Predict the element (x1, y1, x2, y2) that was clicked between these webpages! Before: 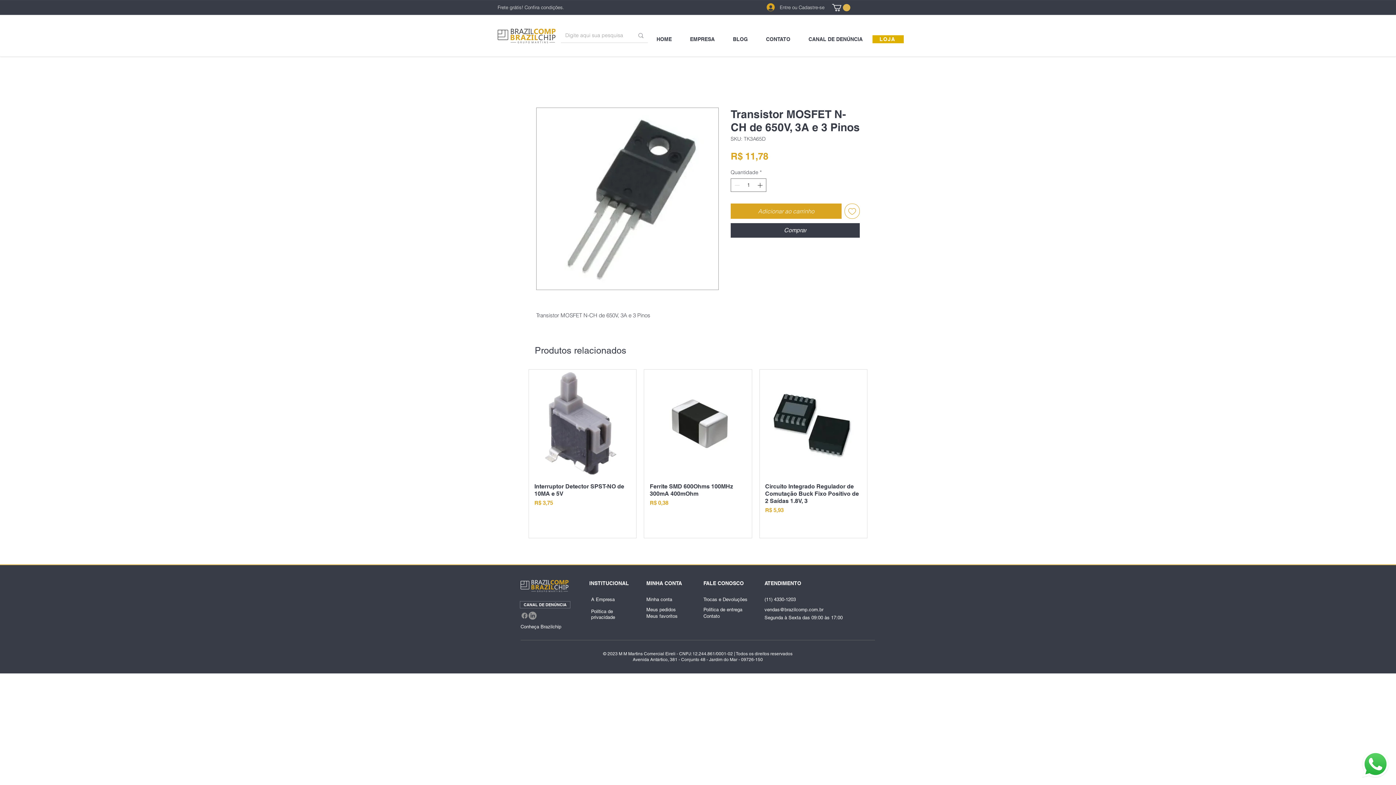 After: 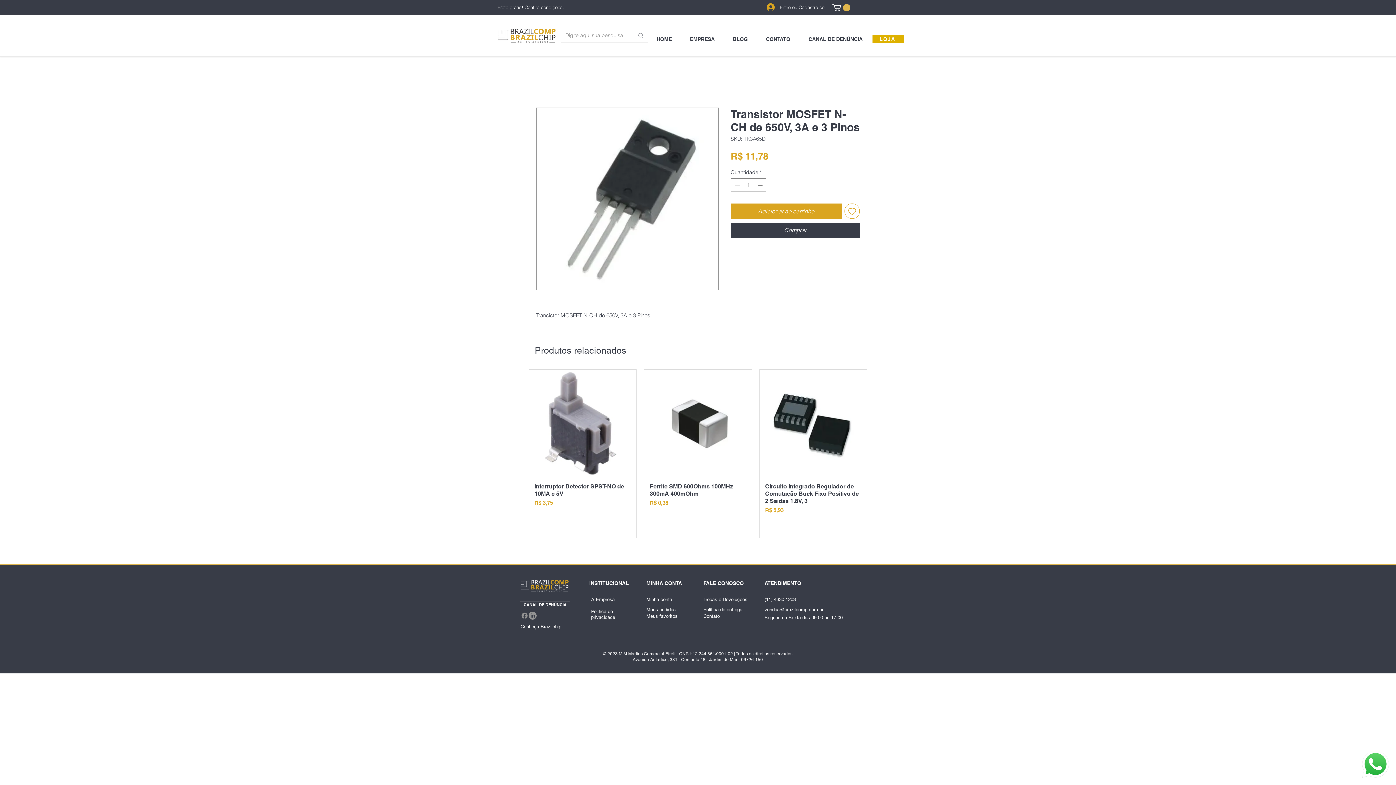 Action: label: Comprar bbox: (730, 223, 860, 237)